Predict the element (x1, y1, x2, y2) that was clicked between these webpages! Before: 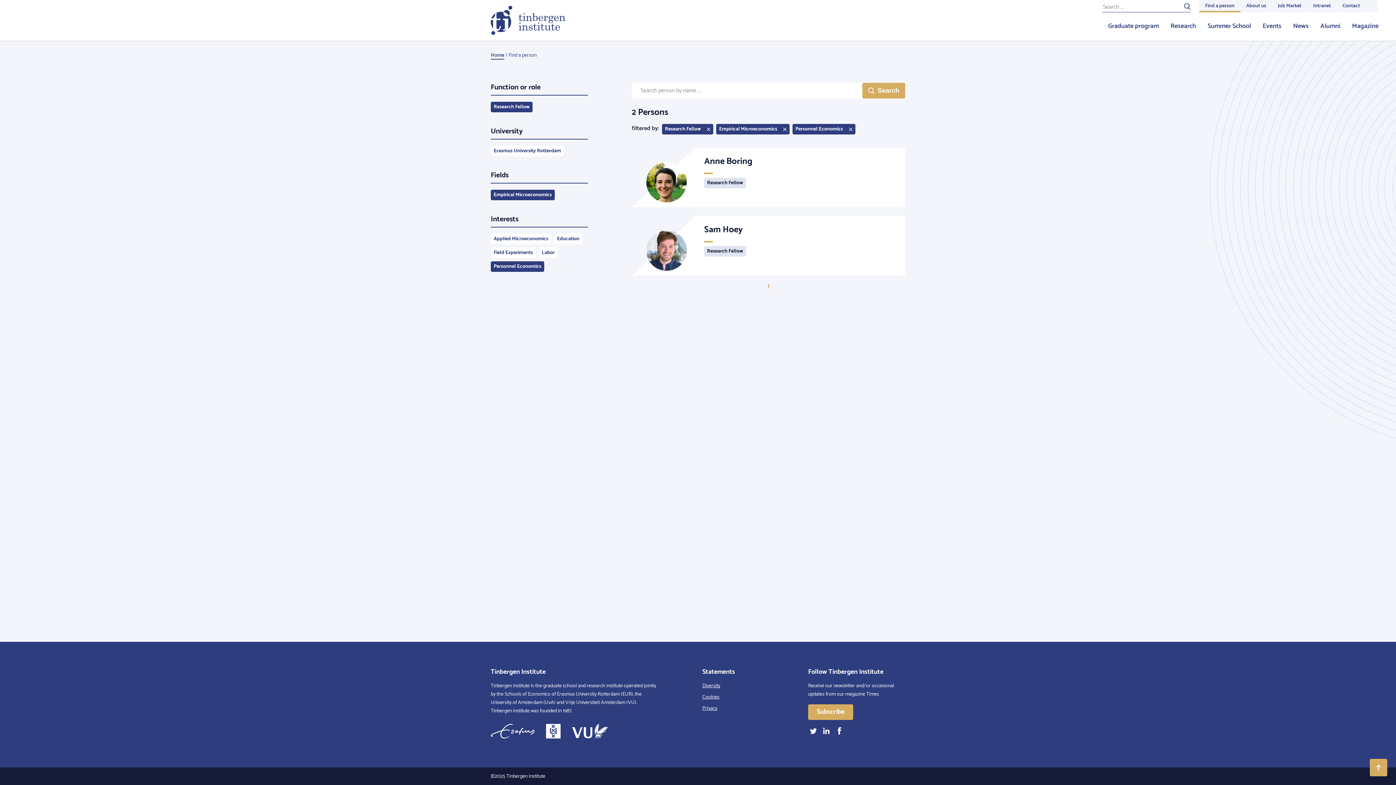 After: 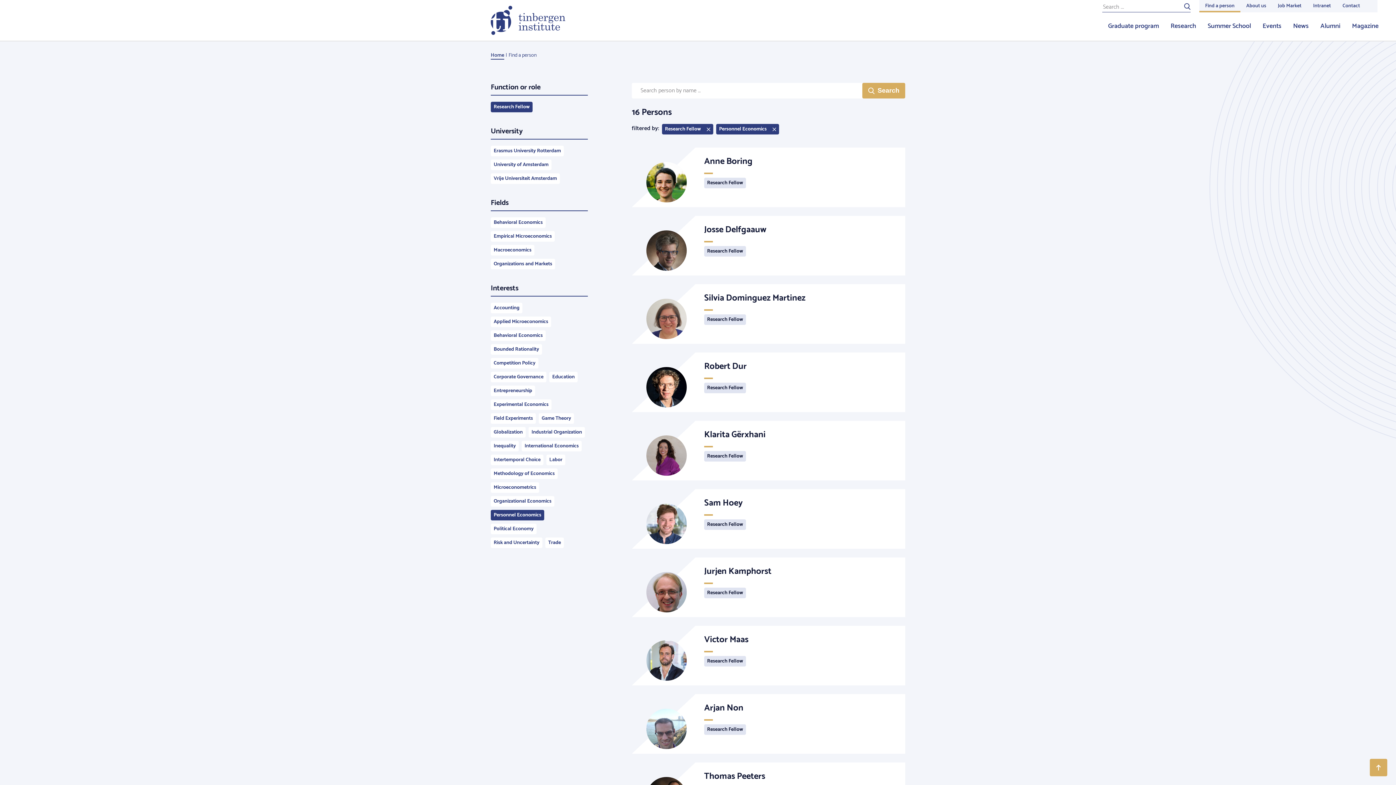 Action: label: Empirical Microeconomics bbox: (716, 124, 789, 134)